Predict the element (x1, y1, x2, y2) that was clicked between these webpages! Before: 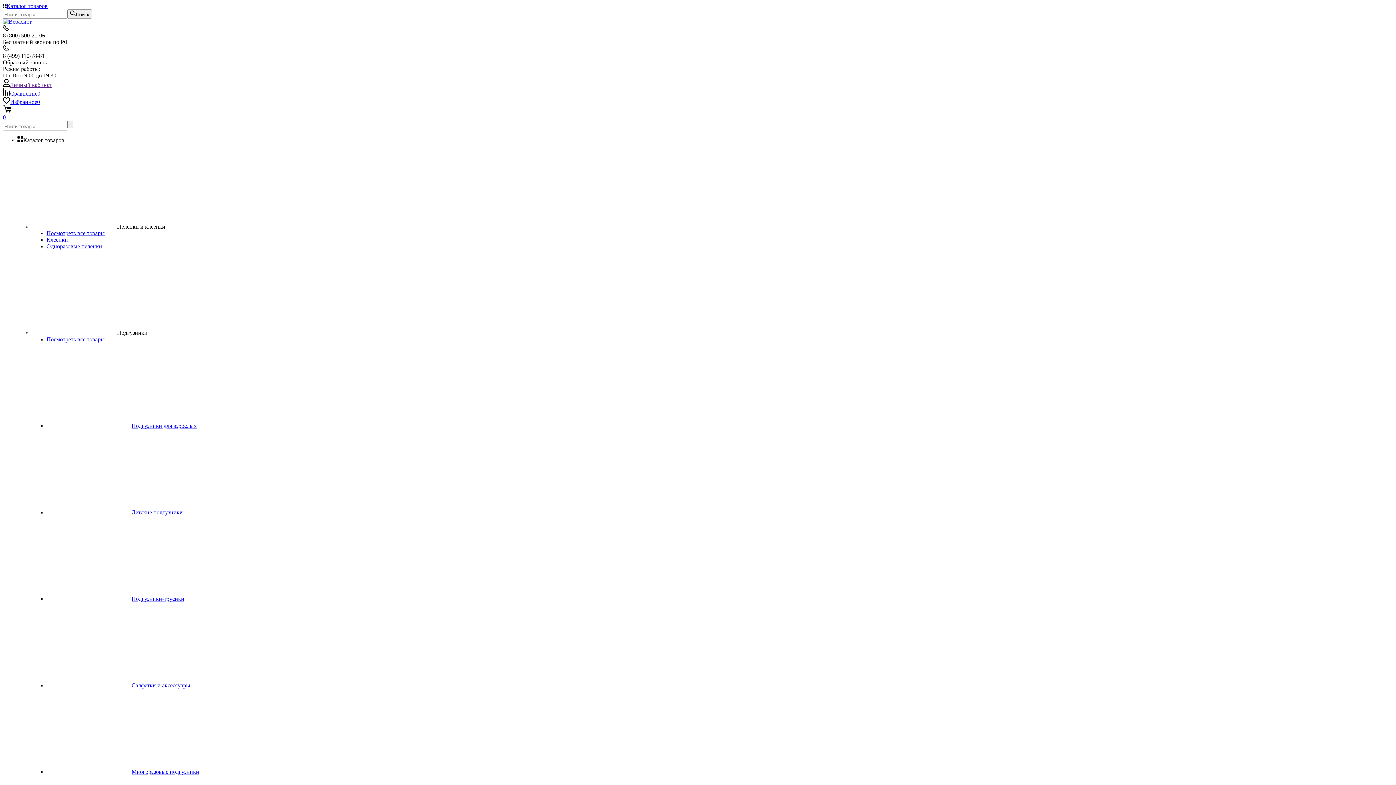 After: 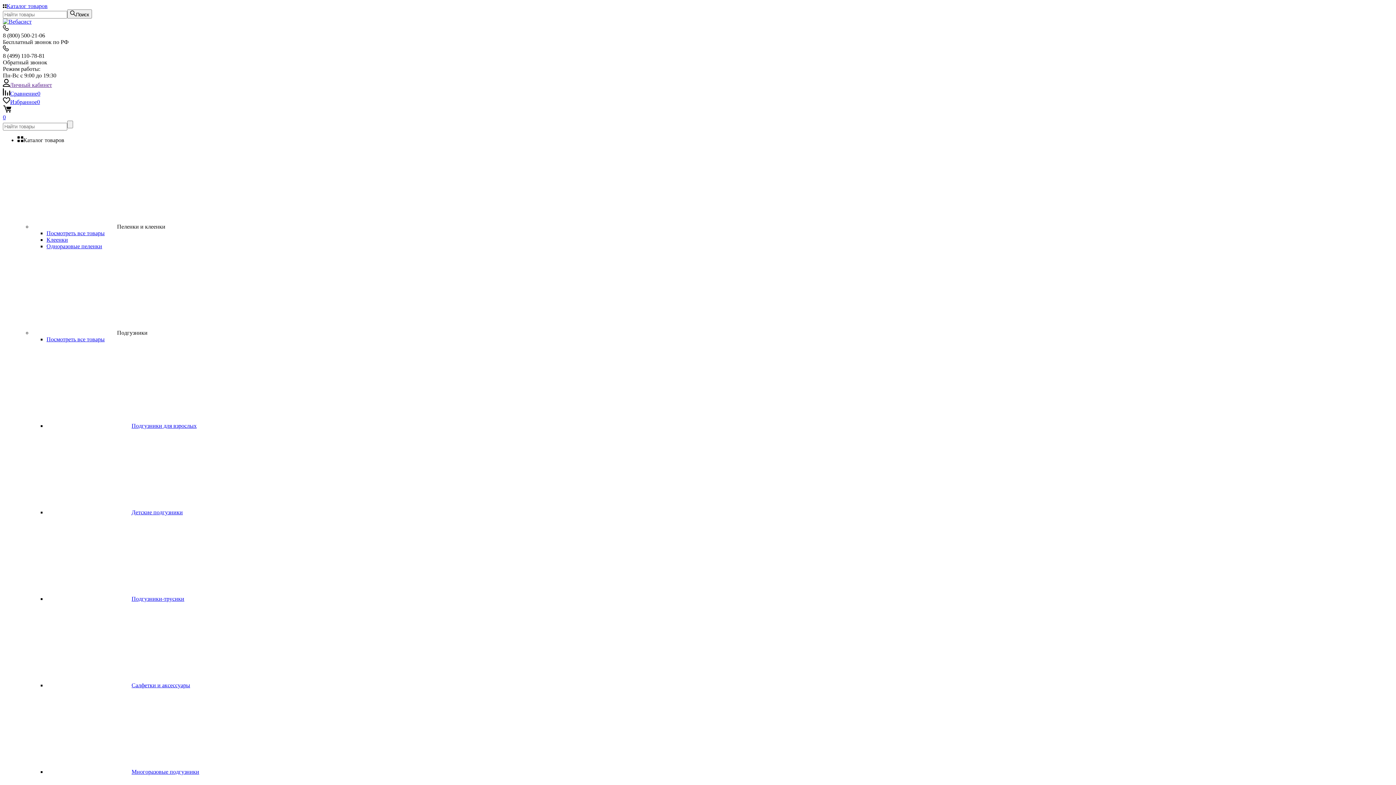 Action: bbox: (2, 90, 40, 96) label: Сравнение0